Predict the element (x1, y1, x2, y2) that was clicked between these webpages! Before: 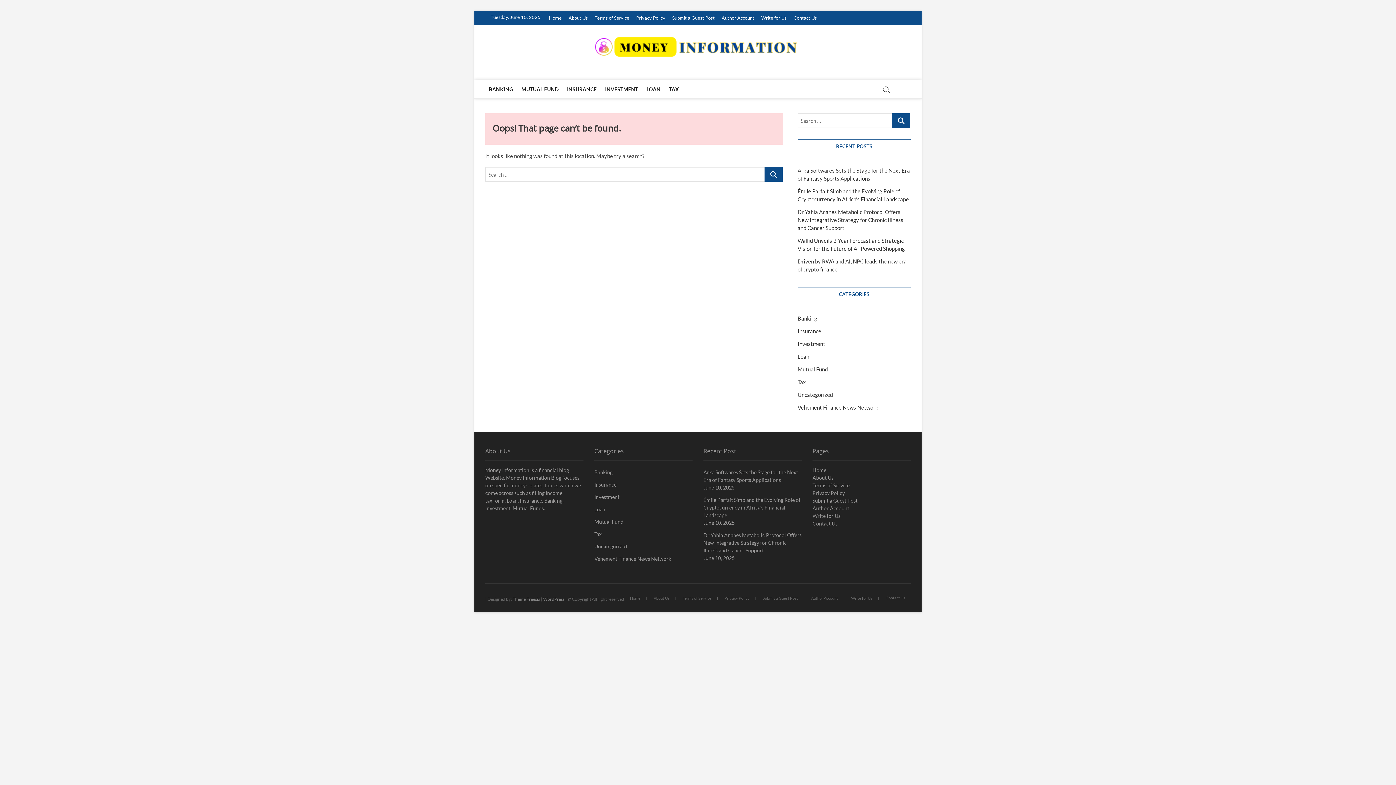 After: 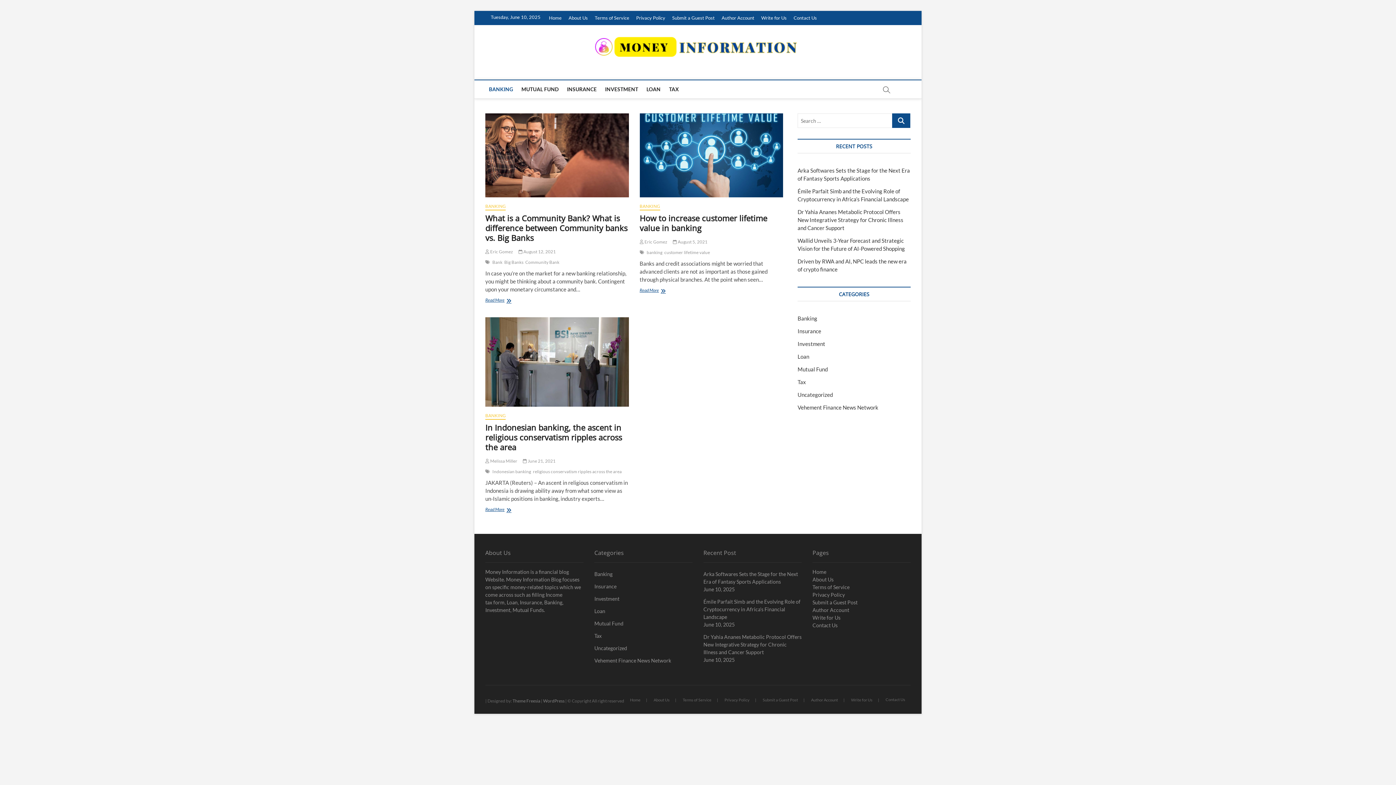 Action: label: Banking bbox: (594, 468, 692, 476)